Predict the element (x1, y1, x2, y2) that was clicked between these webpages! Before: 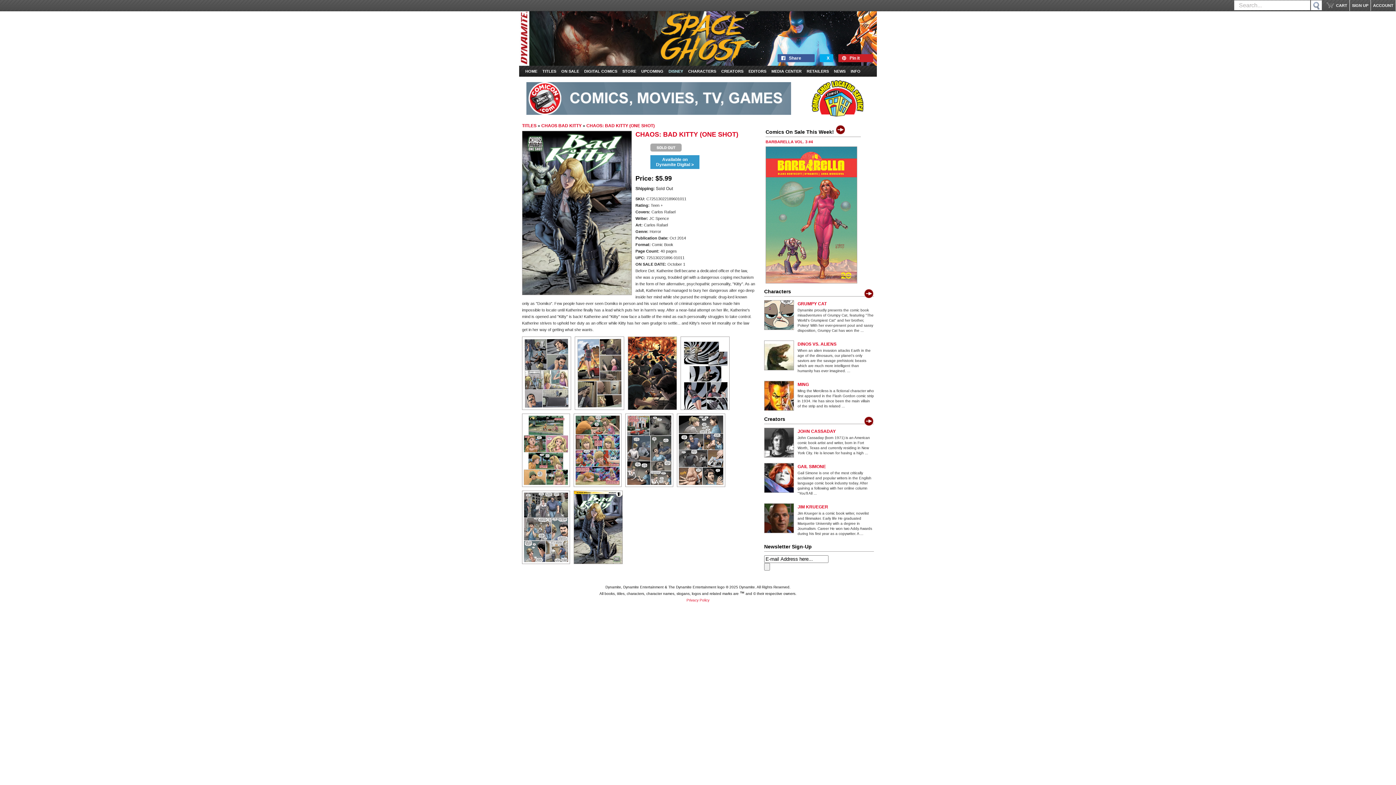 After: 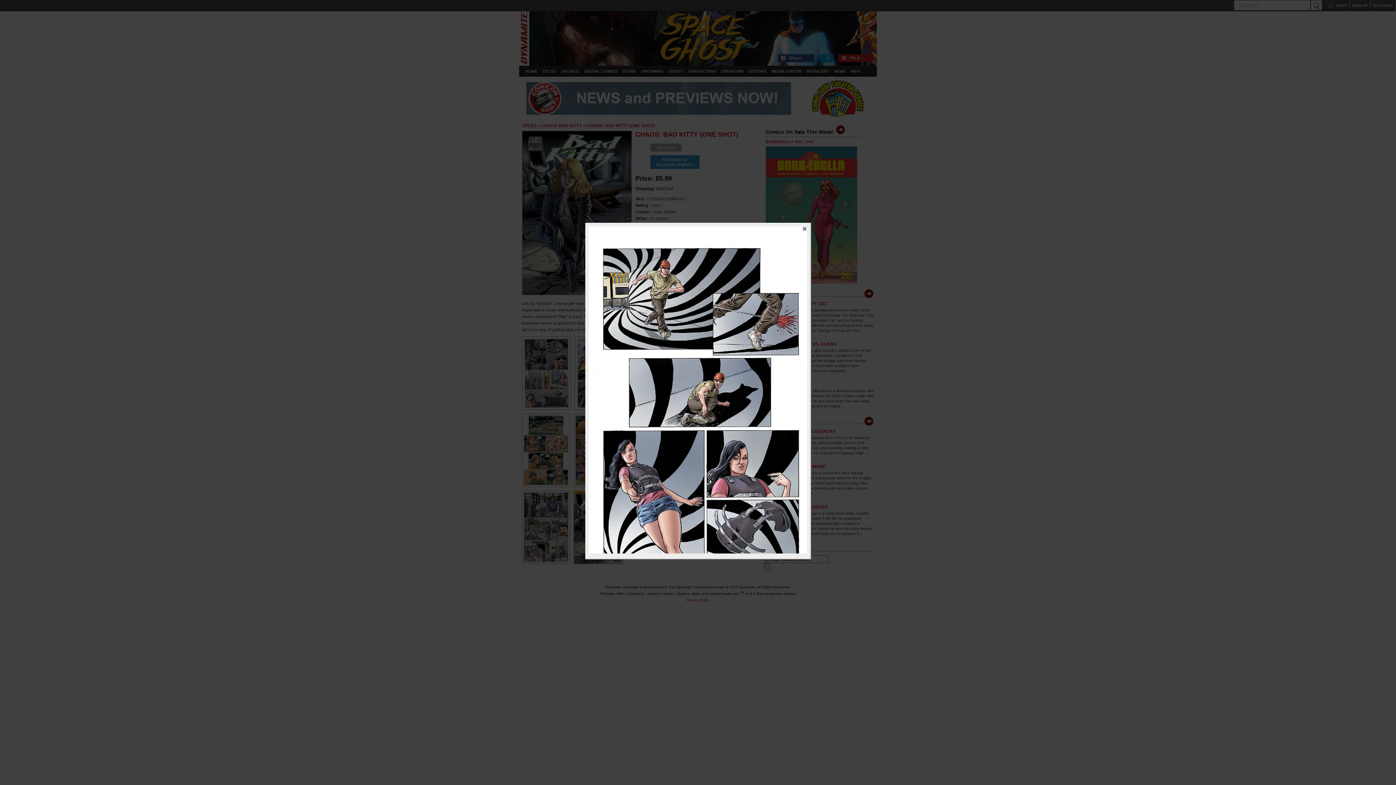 Action: bbox: (680, 408, 733, 413)